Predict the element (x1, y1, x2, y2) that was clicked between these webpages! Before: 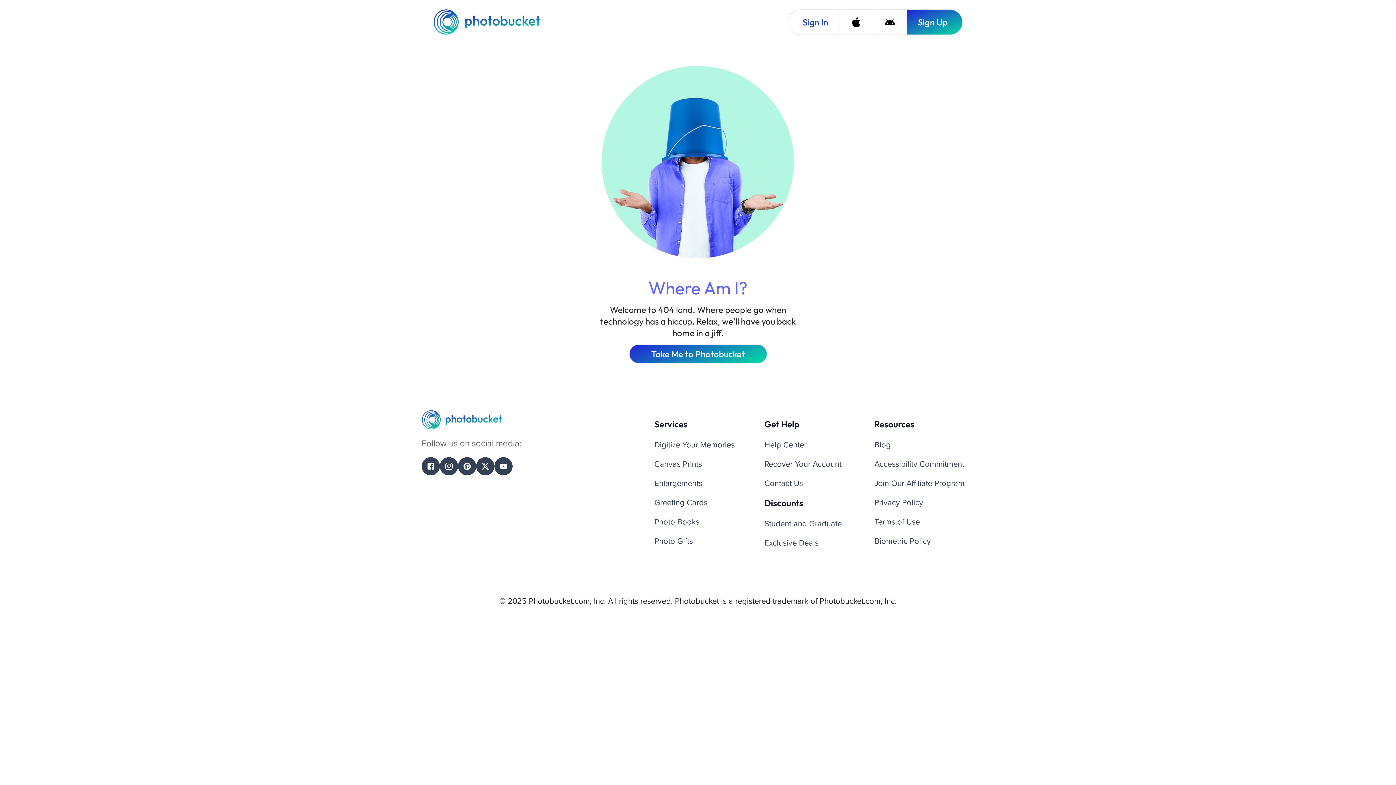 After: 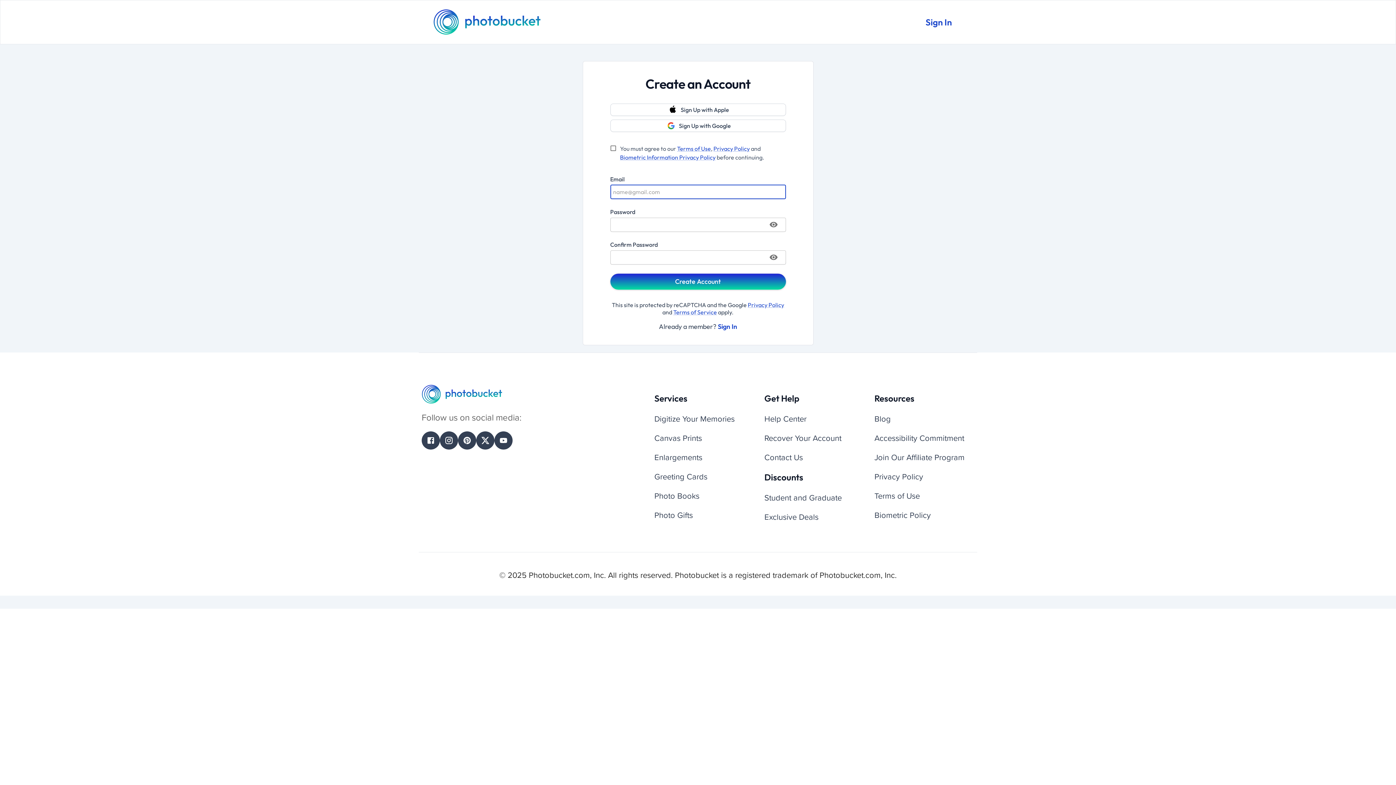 Action: bbox: (906, 9, 962, 34) label: Sign Up